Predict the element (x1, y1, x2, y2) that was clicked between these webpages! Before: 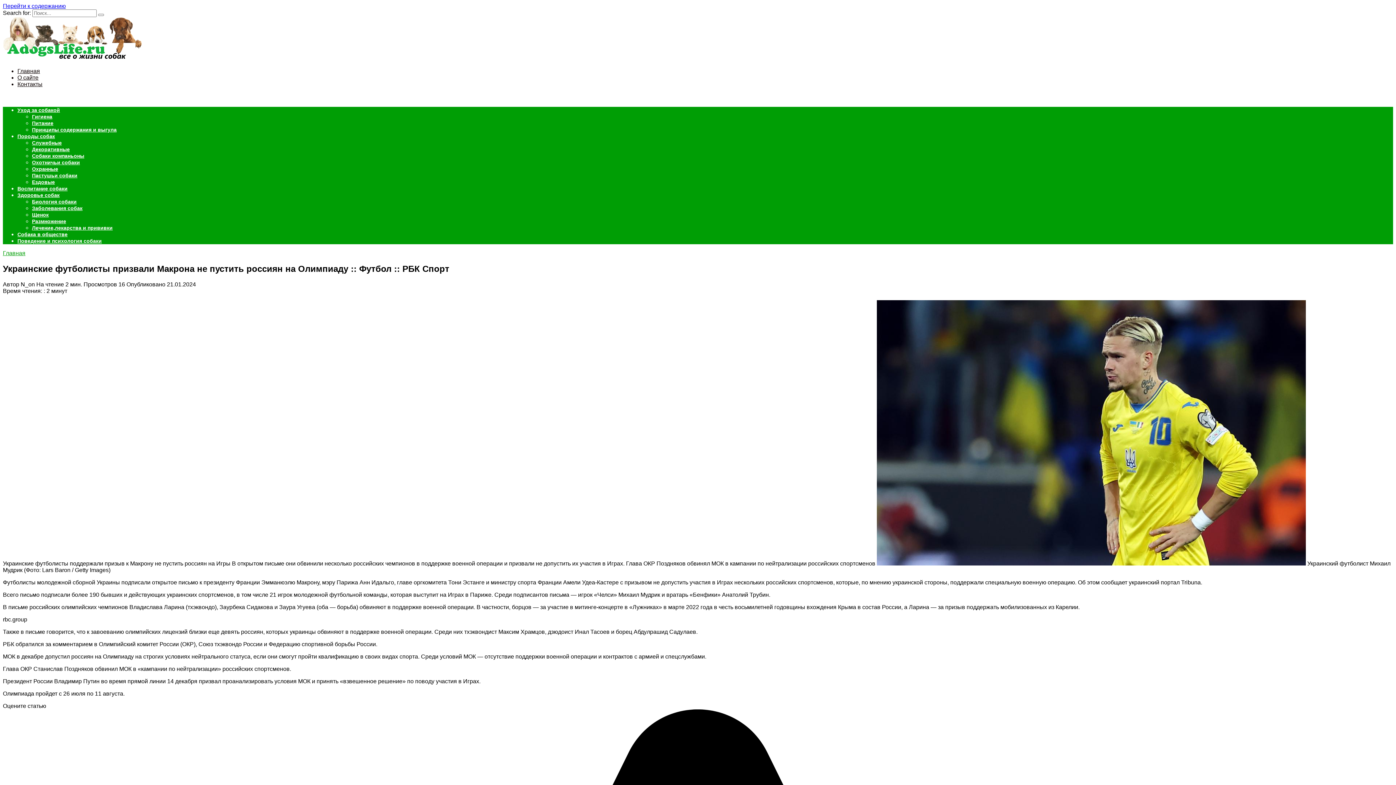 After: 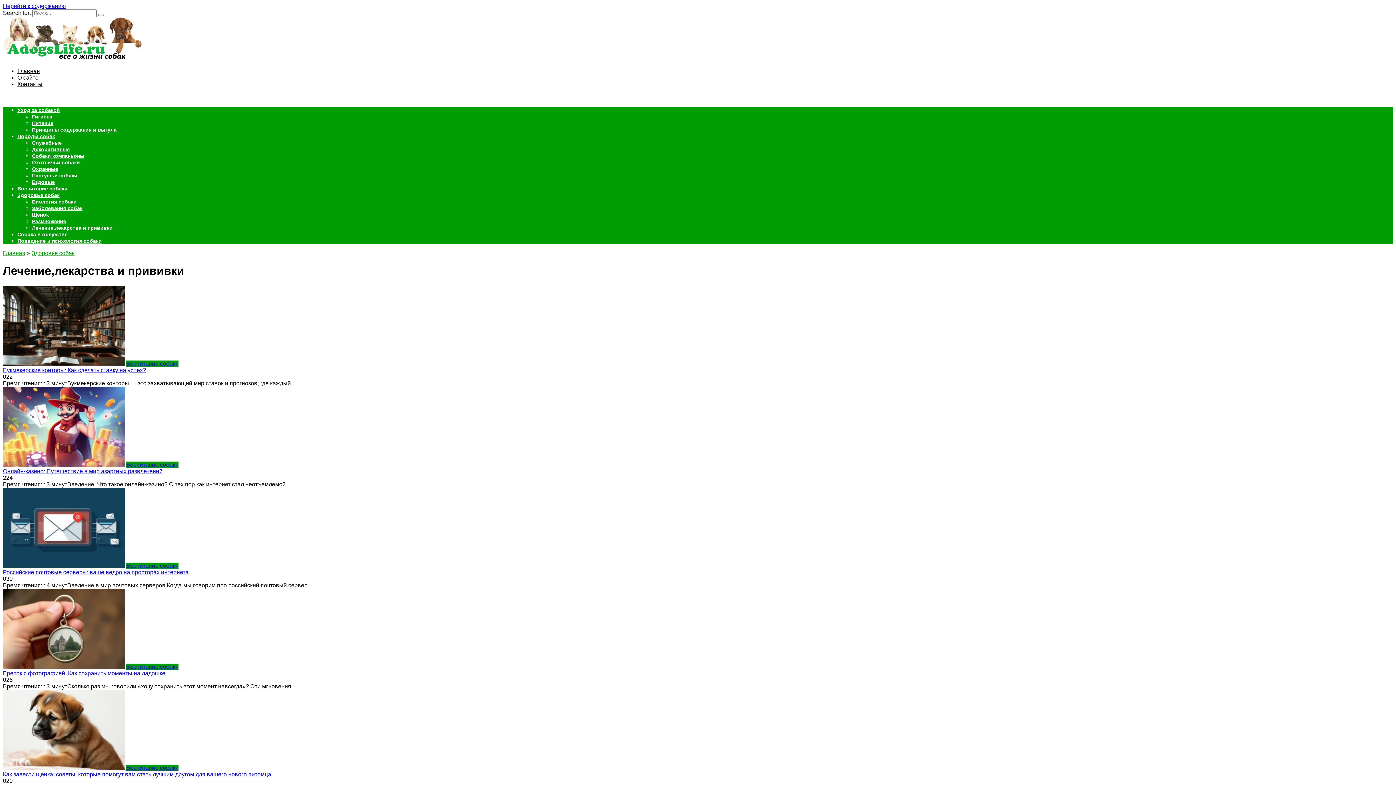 Action: label: Лечение,лекарства и прививки bbox: (32, 225, 112, 230)